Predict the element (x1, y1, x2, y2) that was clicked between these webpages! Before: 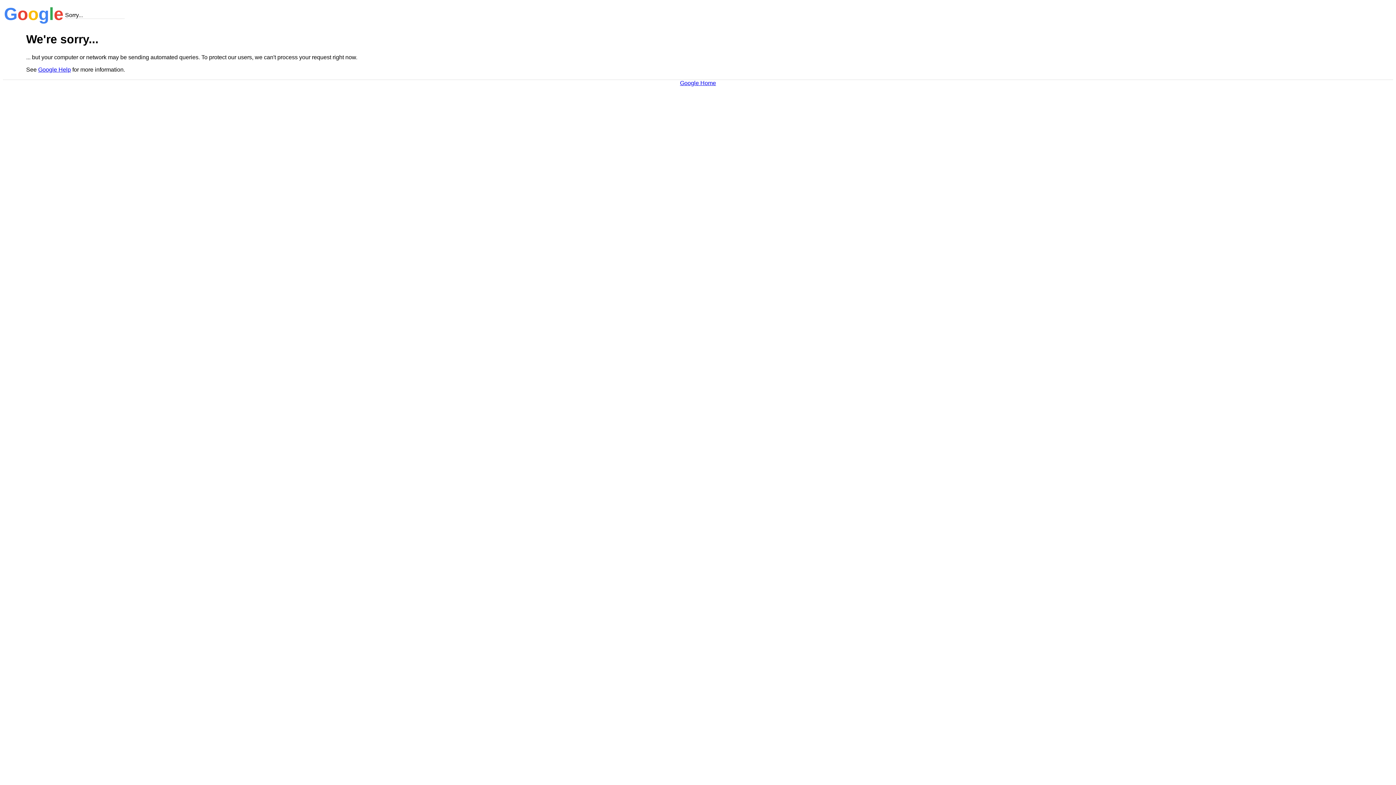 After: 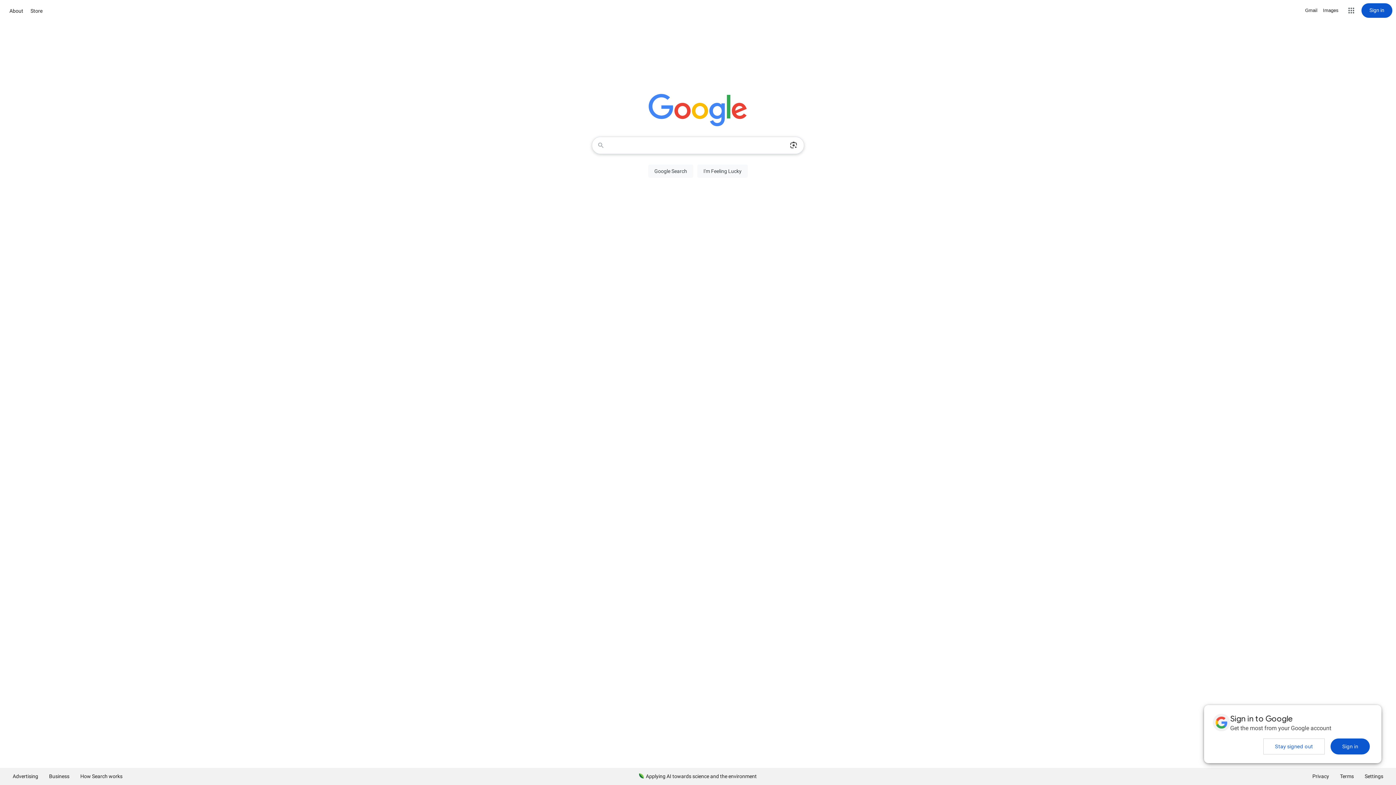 Action: bbox: (680, 79, 716, 86) label: Google Home